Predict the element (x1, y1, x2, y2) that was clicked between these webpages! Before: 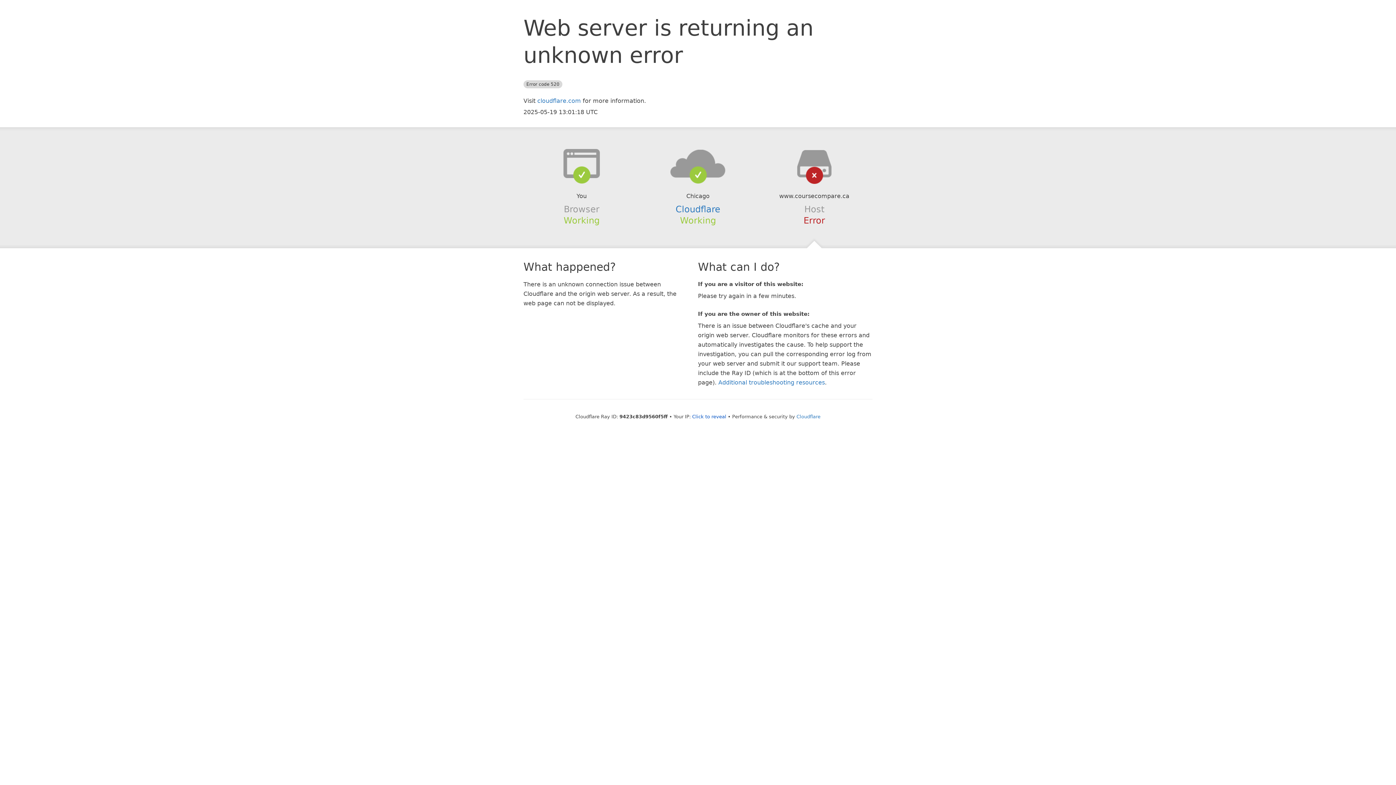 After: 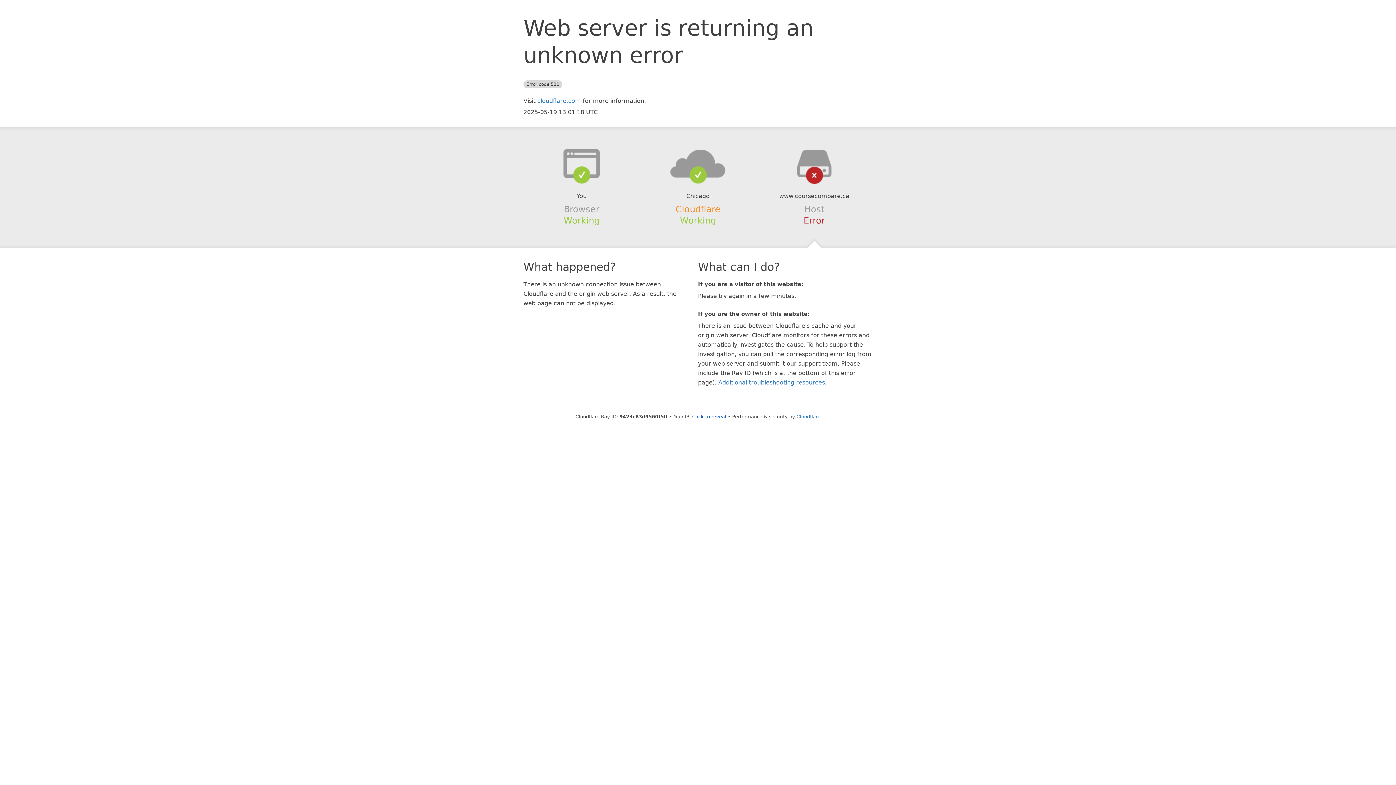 Action: bbox: (675, 204, 720, 214) label: Cloudflare